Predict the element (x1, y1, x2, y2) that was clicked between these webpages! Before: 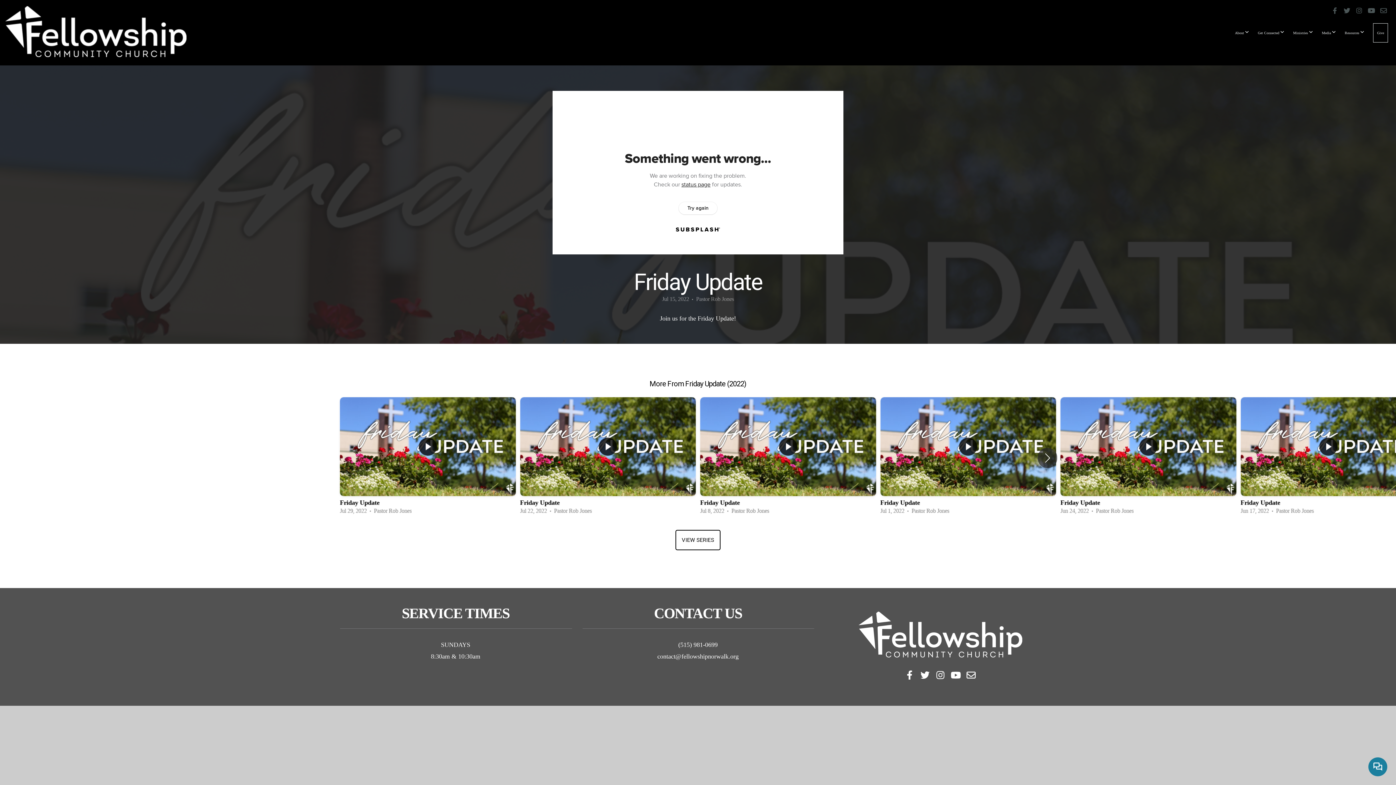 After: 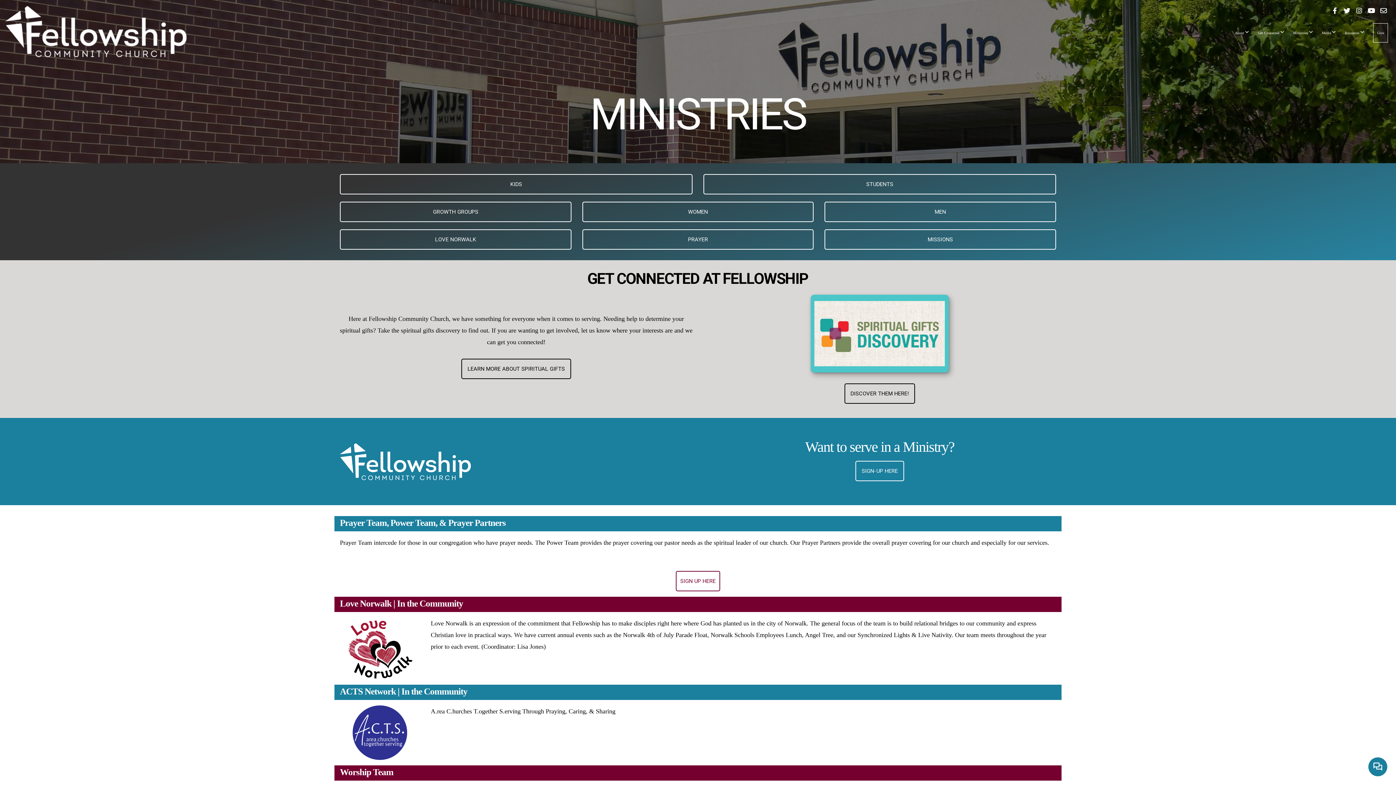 Action: label: Ministries  bbox: (1289, 23, 1317, 42)